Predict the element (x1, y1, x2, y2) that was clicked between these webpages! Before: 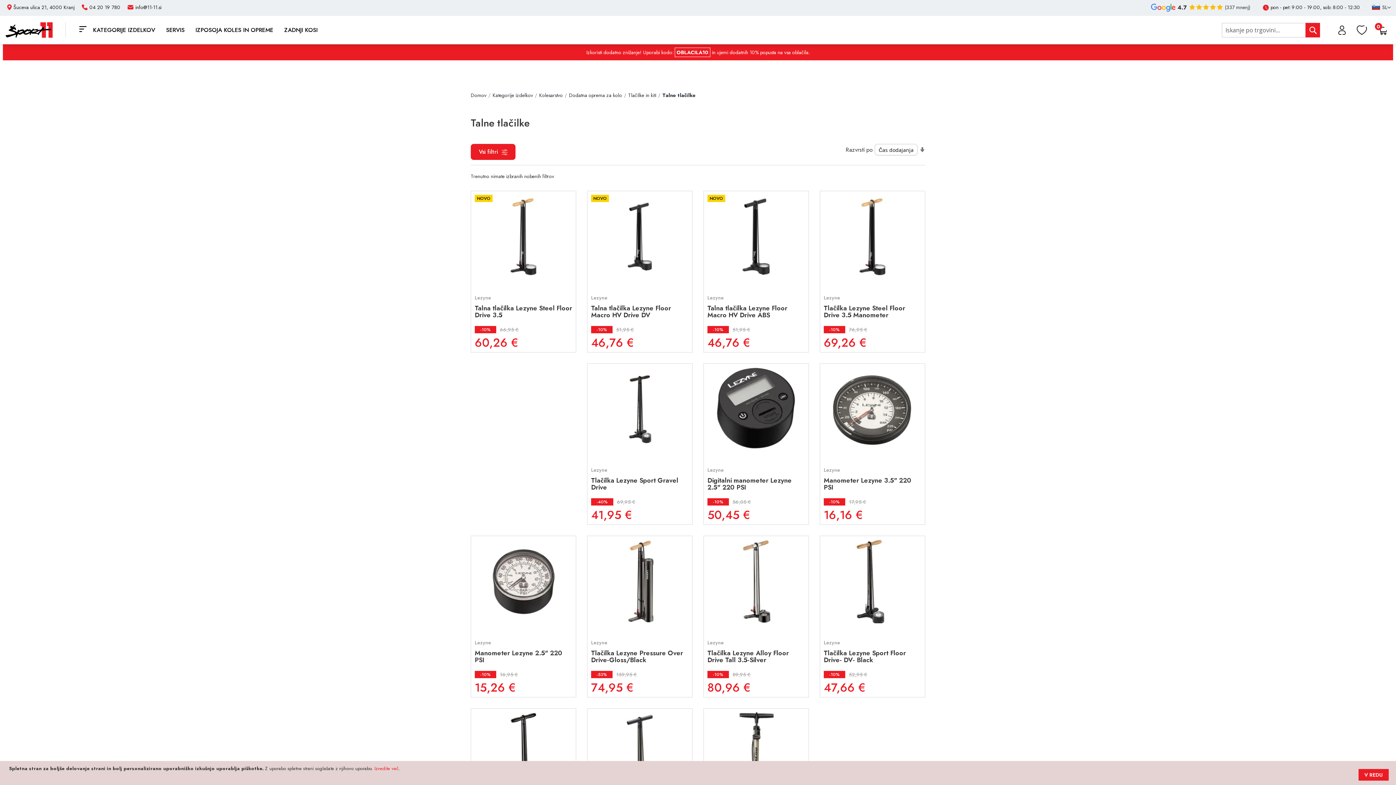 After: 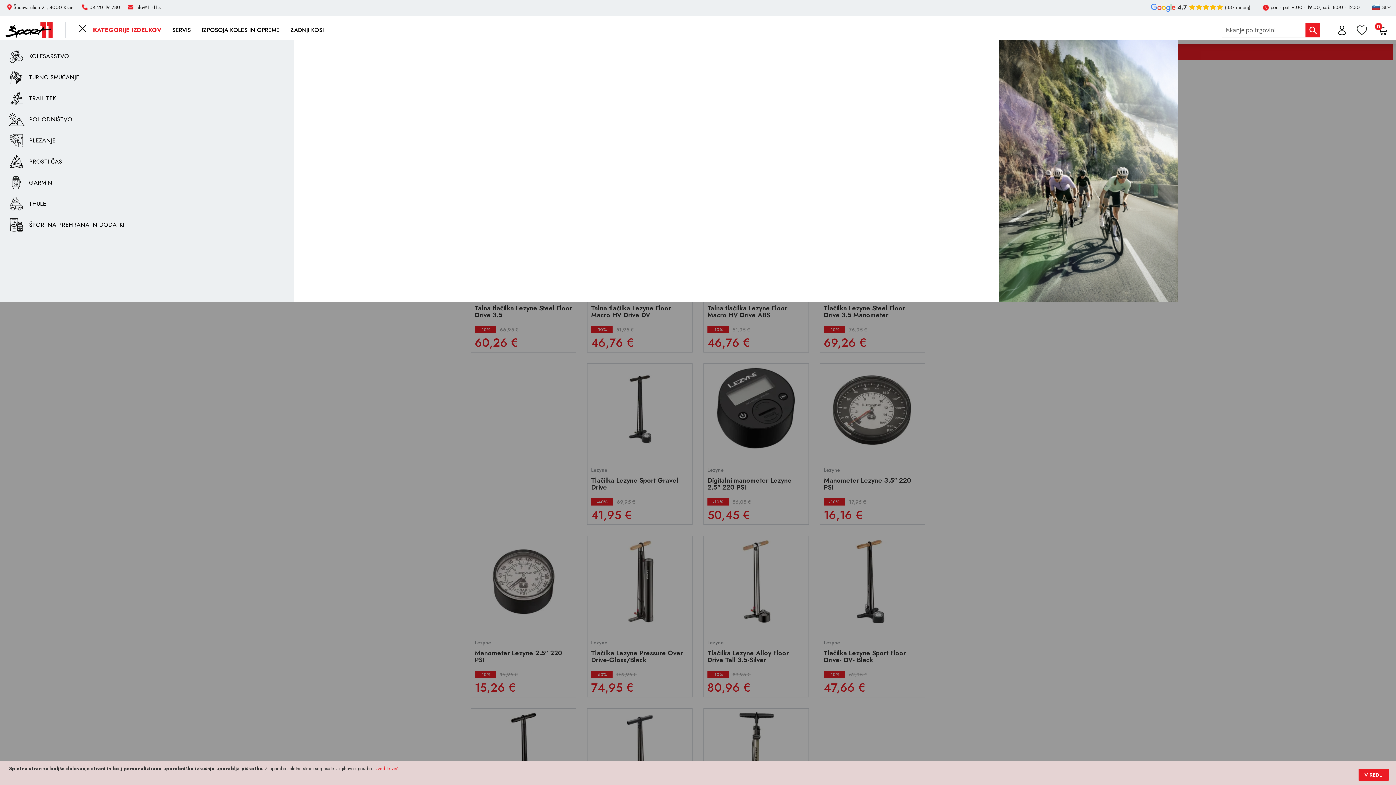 Action: bbox: (89, 21, 158, 38) label: KATEGORIJE IZDELKOV